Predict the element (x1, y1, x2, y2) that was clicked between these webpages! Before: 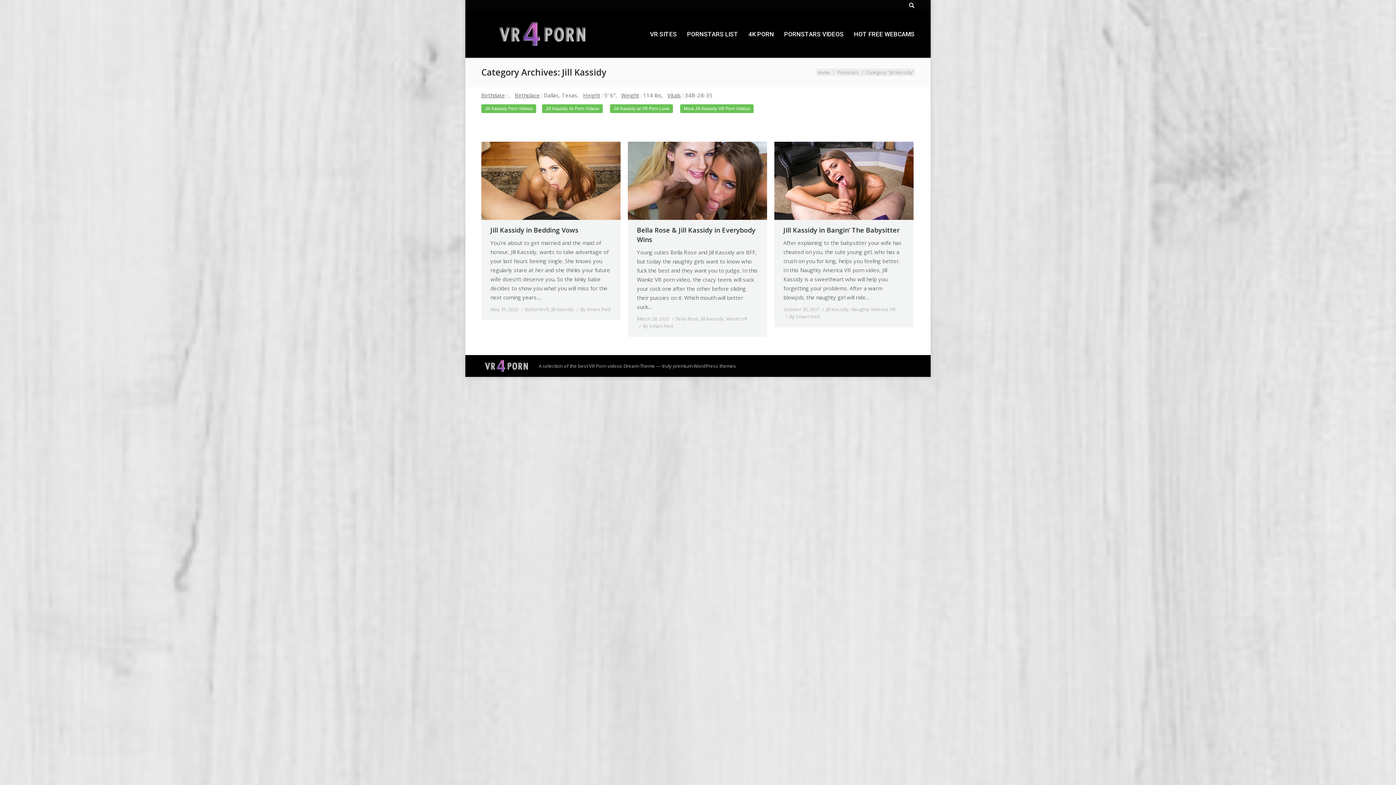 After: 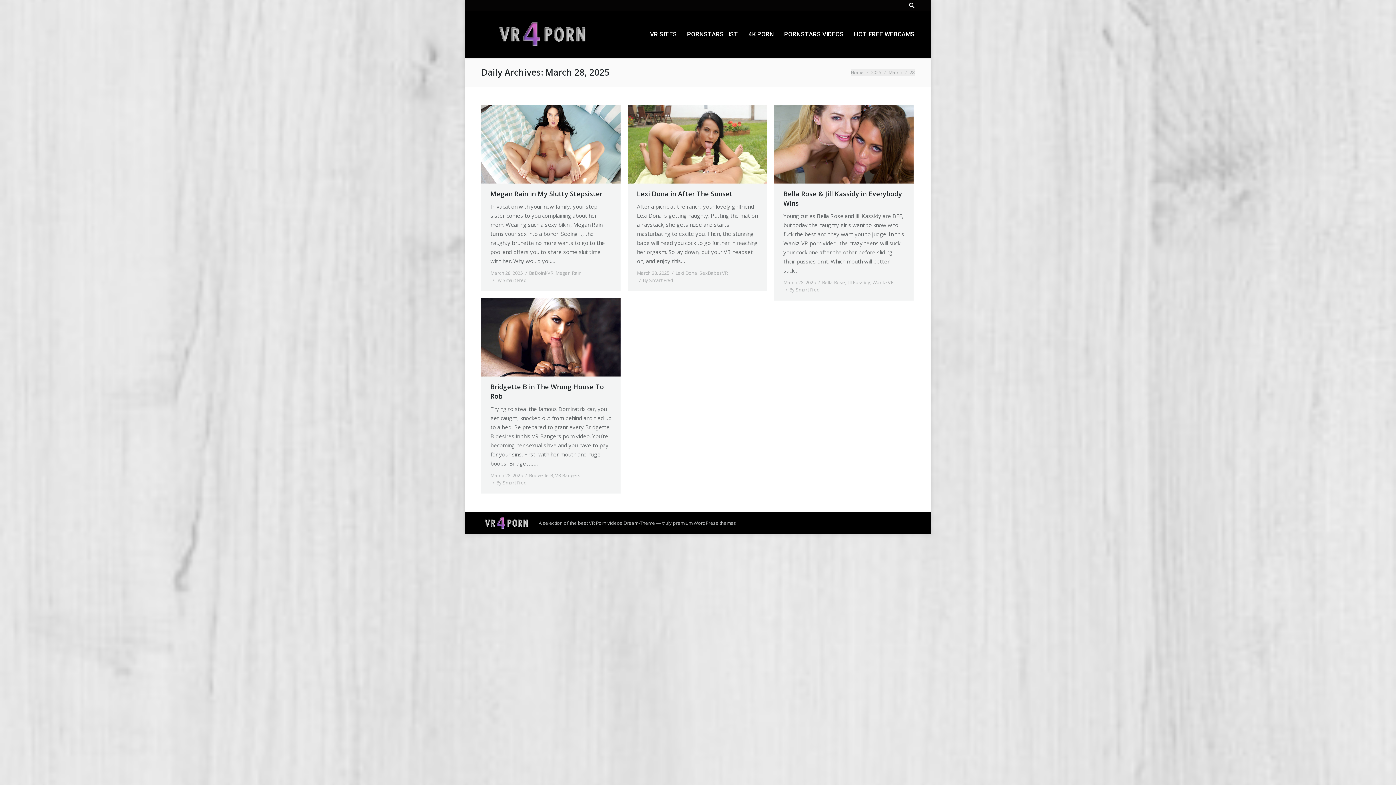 Action: bbox: (637, 315, 669, 322) label: March 28, 2025